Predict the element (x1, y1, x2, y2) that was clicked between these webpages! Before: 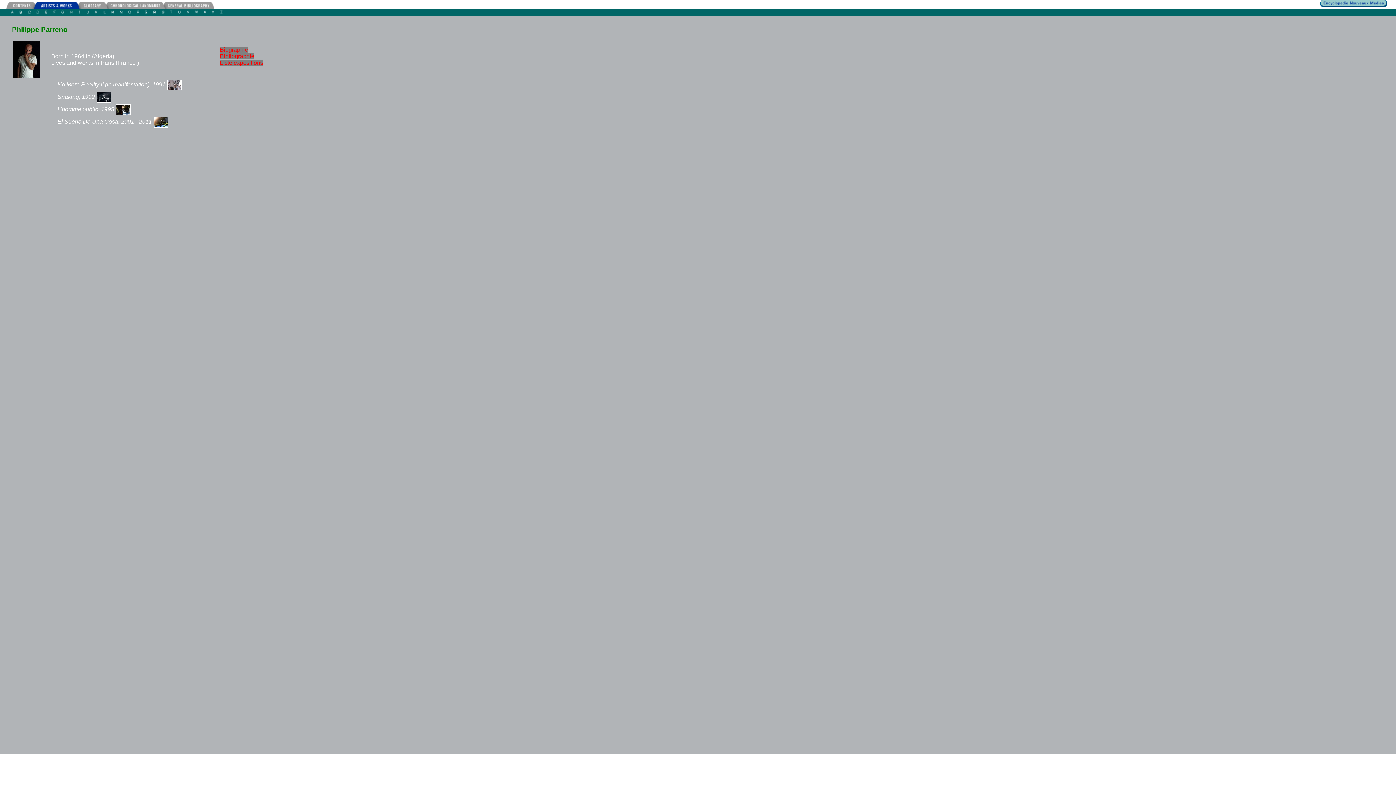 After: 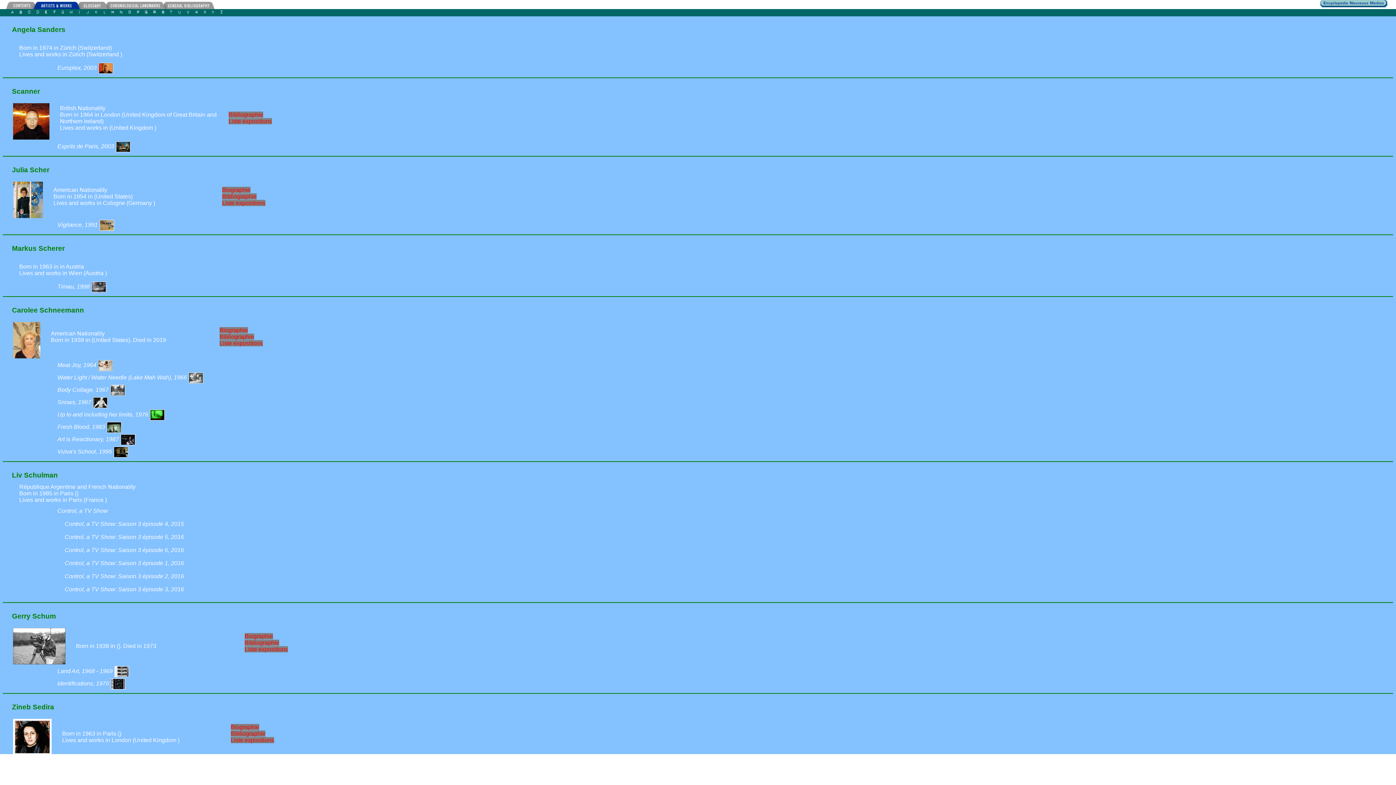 Action: bbox: (158, 9, 167, 16)